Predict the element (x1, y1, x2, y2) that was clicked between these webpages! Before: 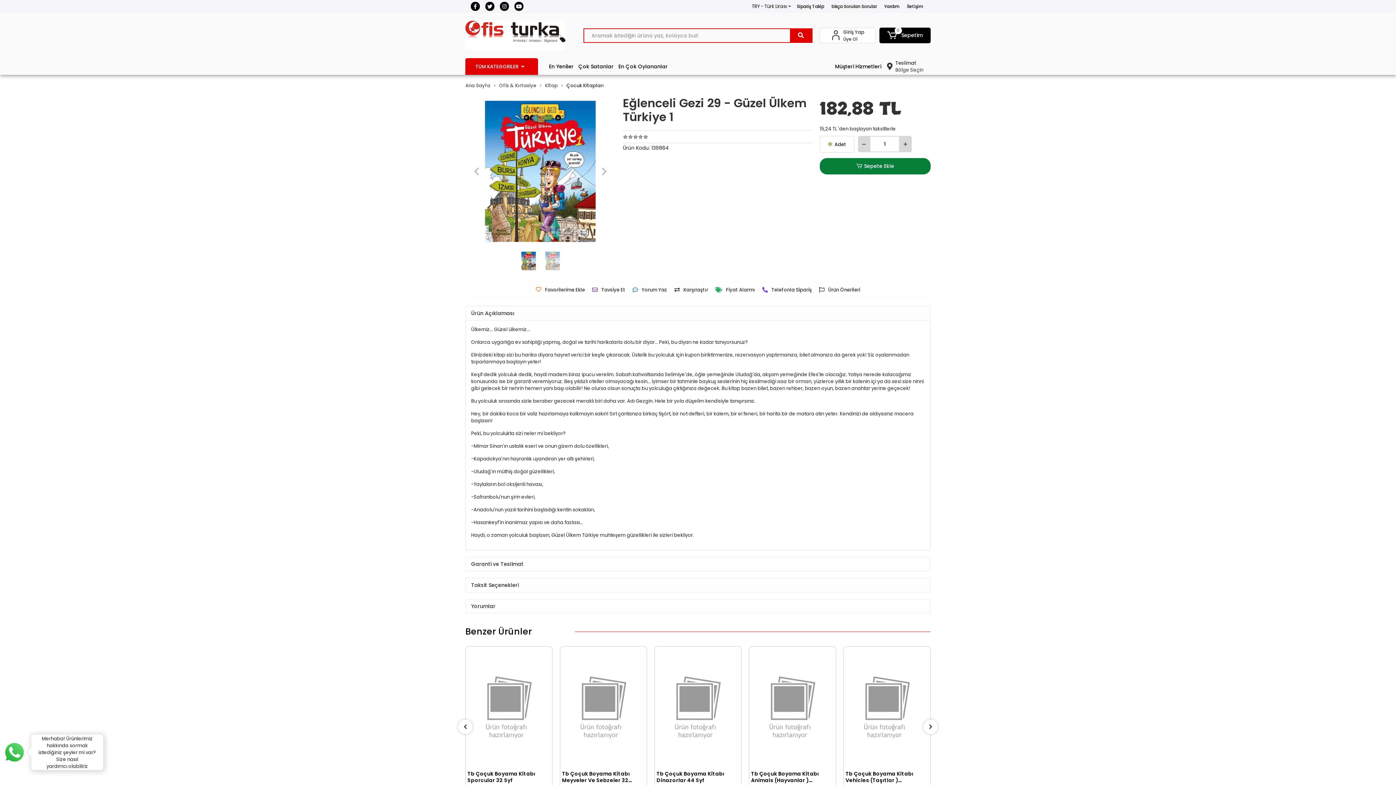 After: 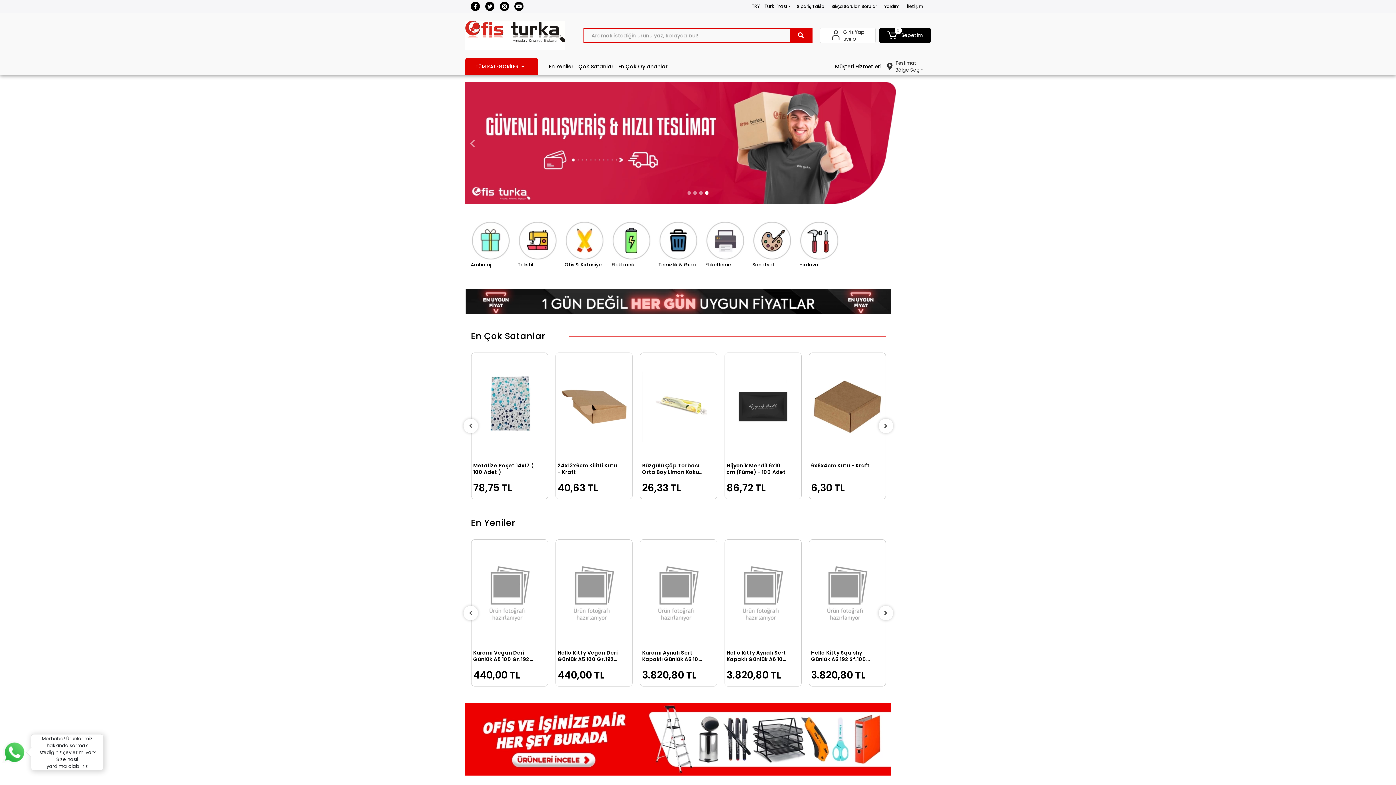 Action: label: Ana Sayfa bbox: (465, 82, 490, 89)